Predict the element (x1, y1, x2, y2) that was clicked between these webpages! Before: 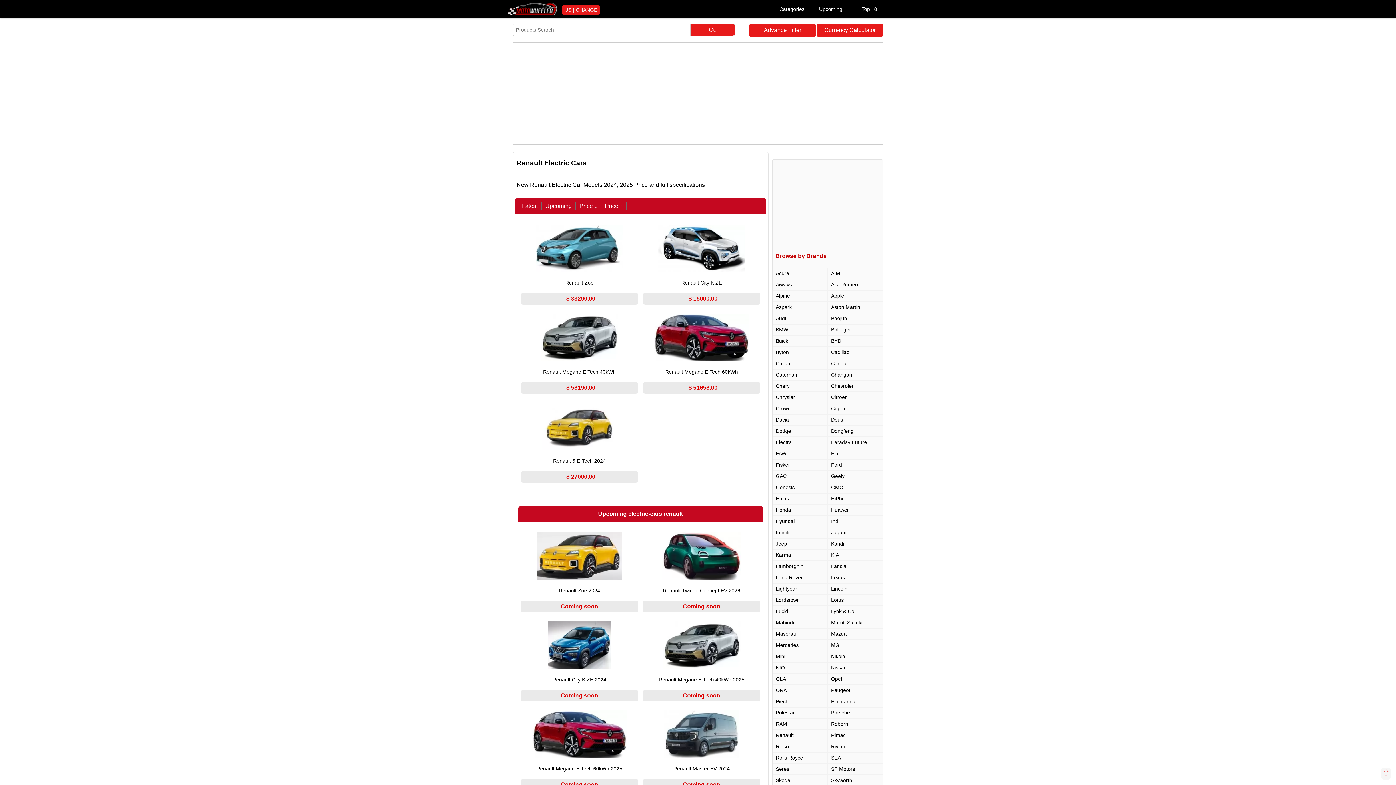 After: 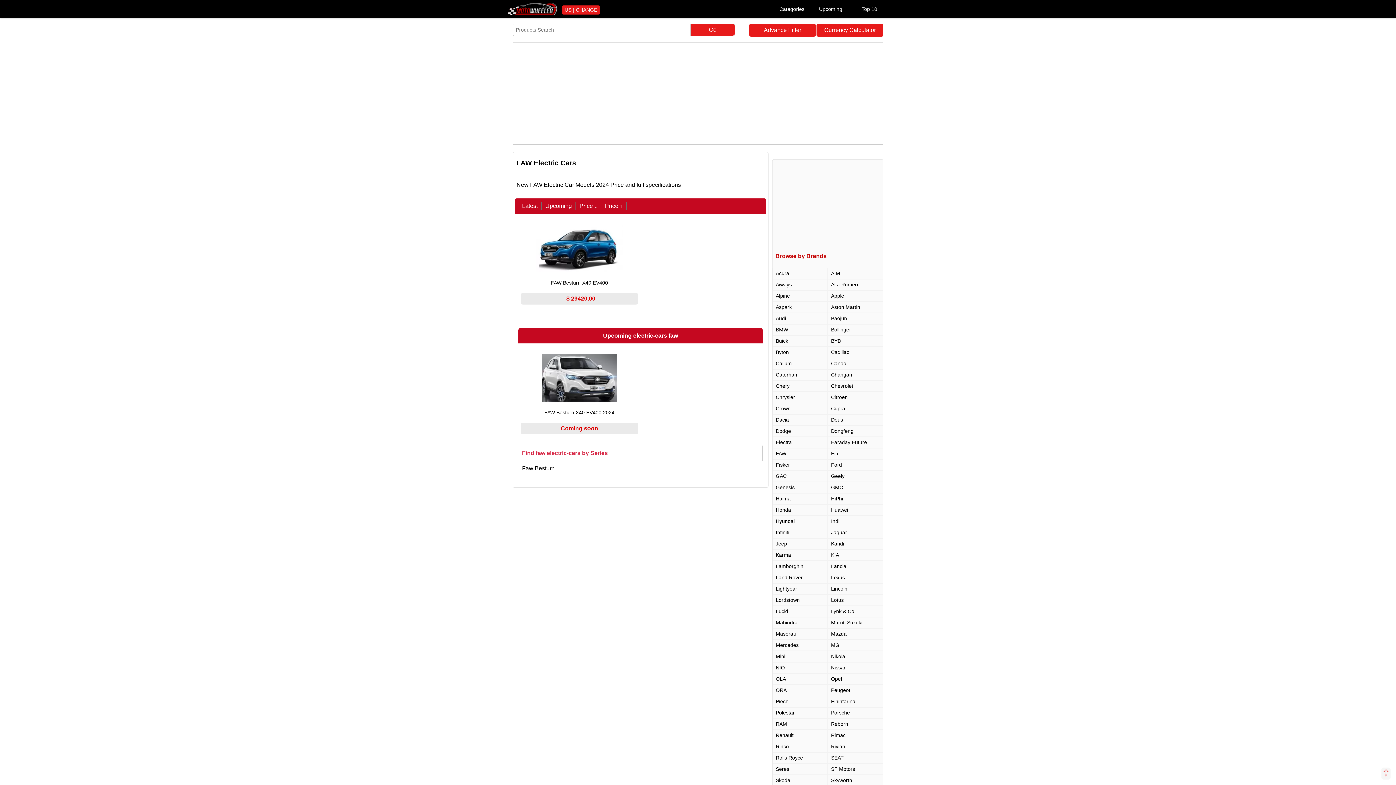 Action: label: FAW bbox: (776, 450, 786, 456)